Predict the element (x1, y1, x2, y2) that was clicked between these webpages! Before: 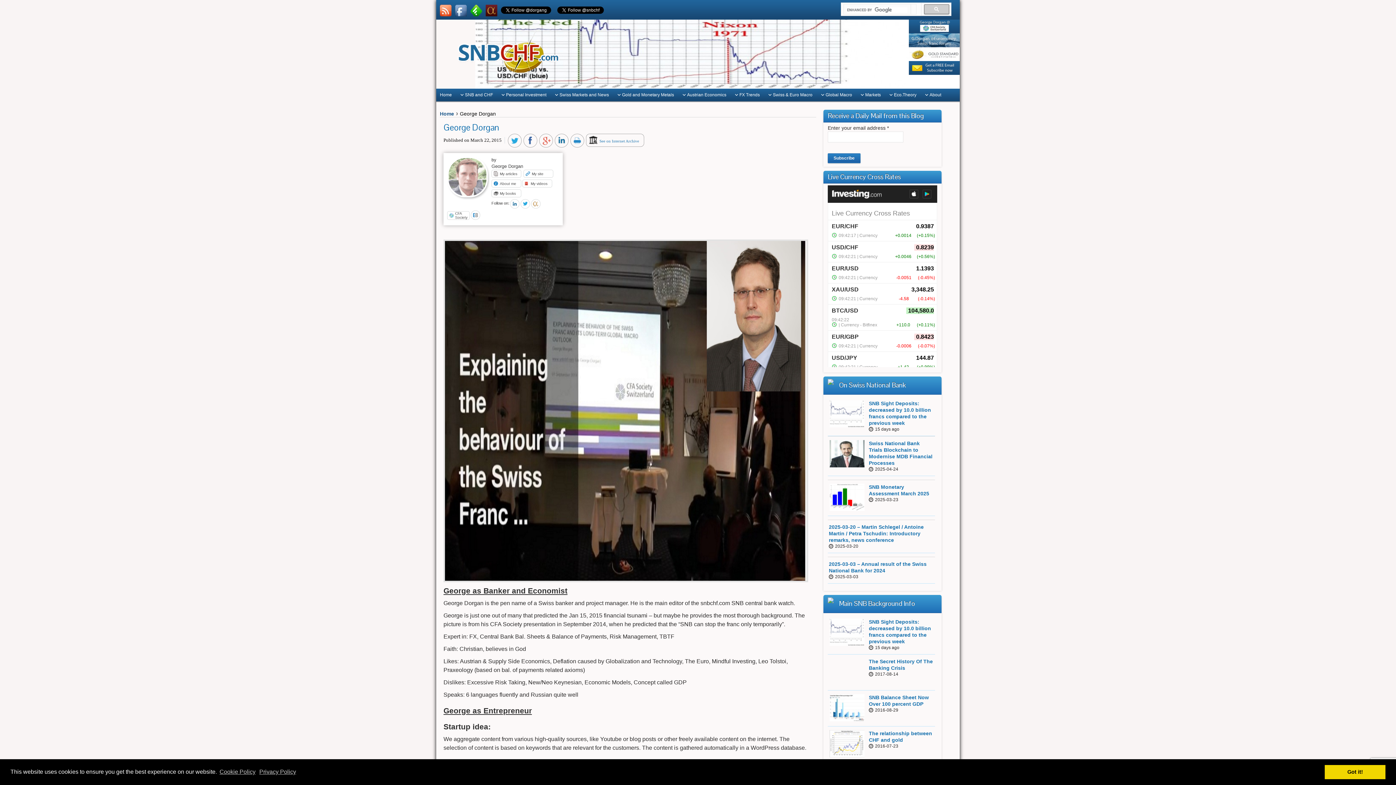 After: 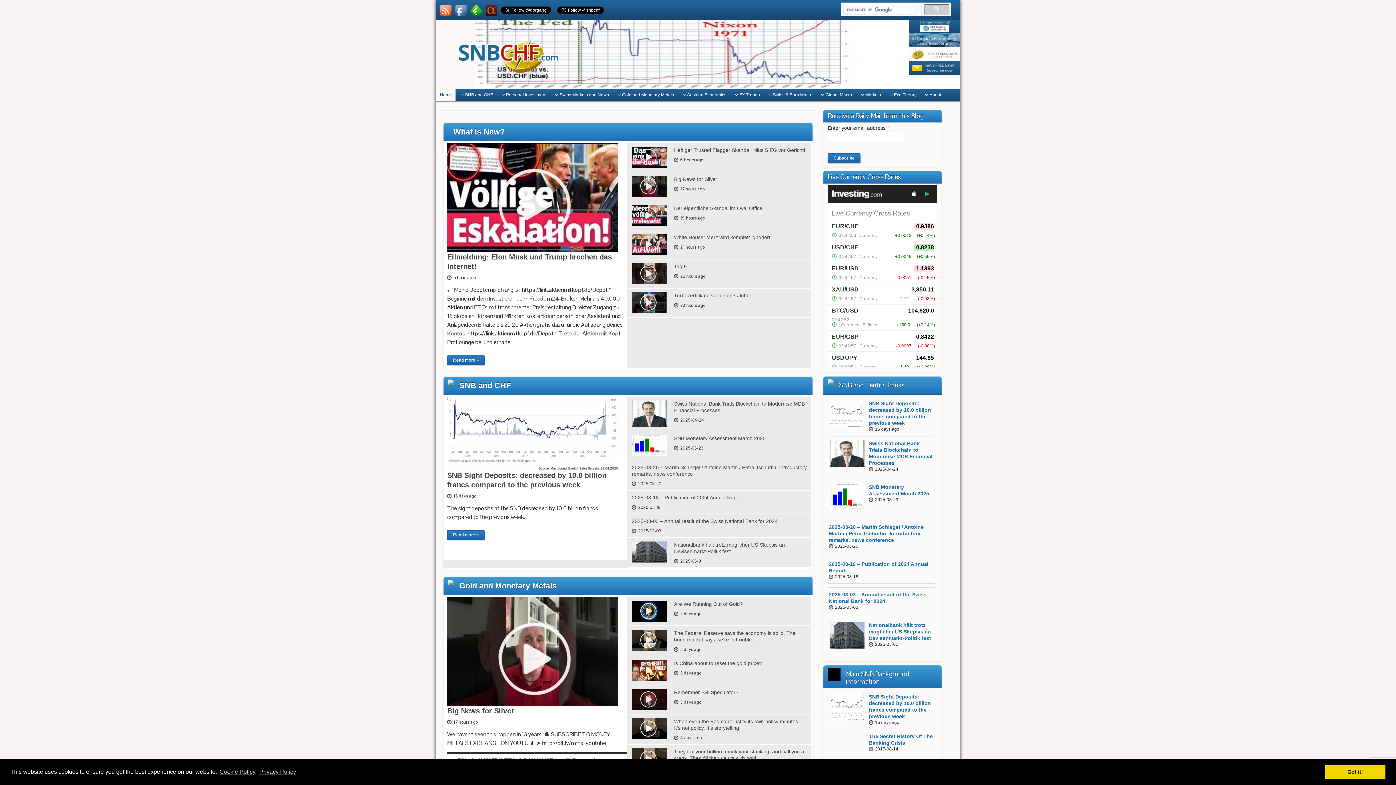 Action: bbox: (440, 110, 454, 116) label: Home